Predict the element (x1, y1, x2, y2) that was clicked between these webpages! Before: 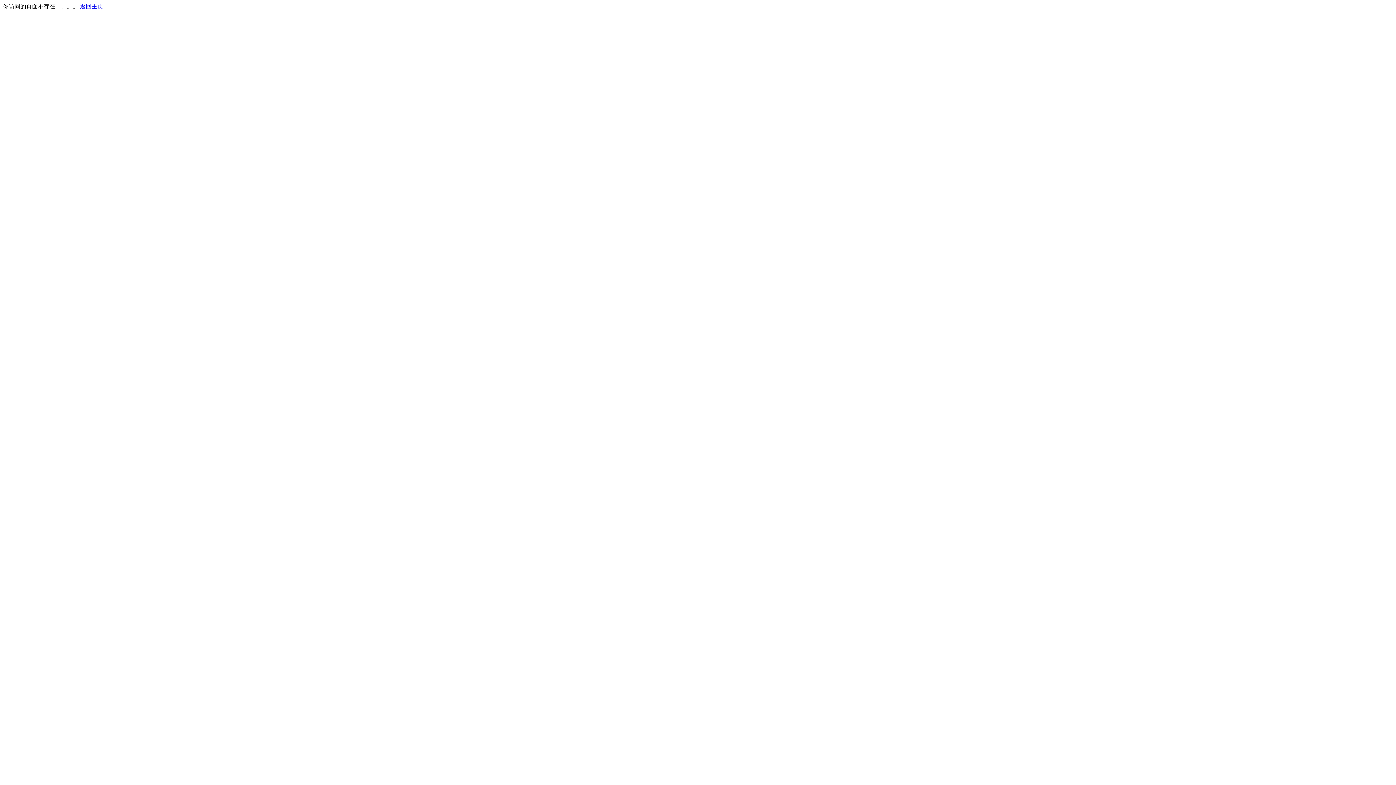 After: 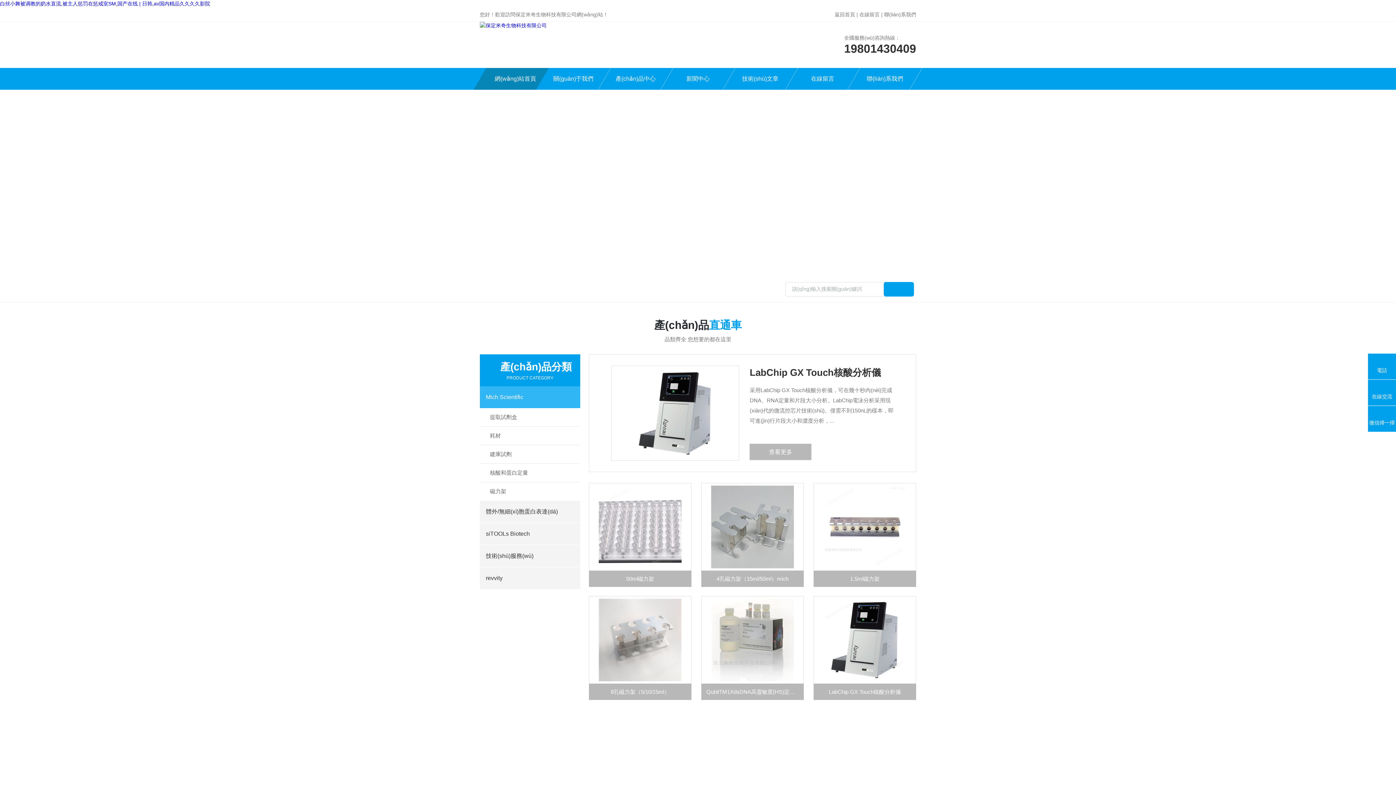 Action: label: 返回主页 bbox: (80, 3, 103, 9)